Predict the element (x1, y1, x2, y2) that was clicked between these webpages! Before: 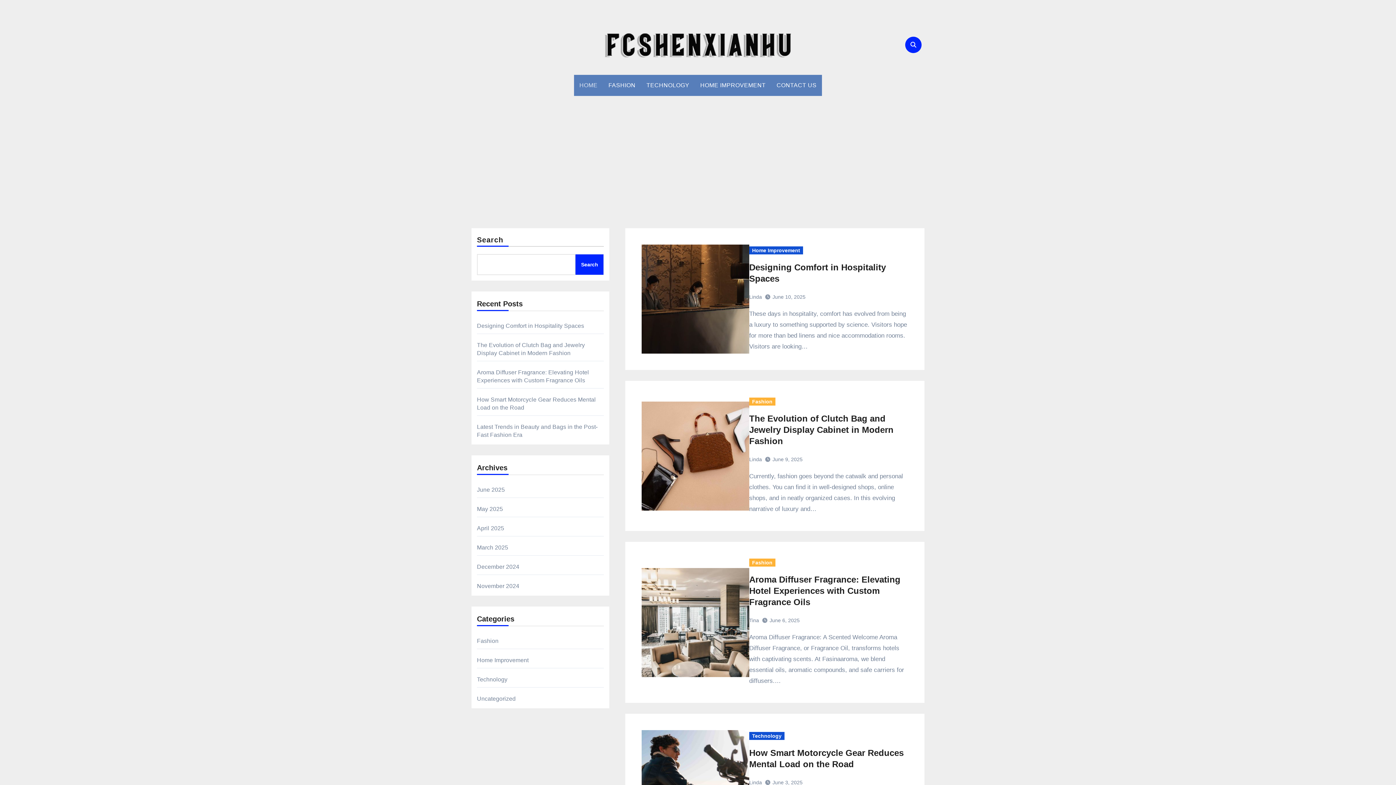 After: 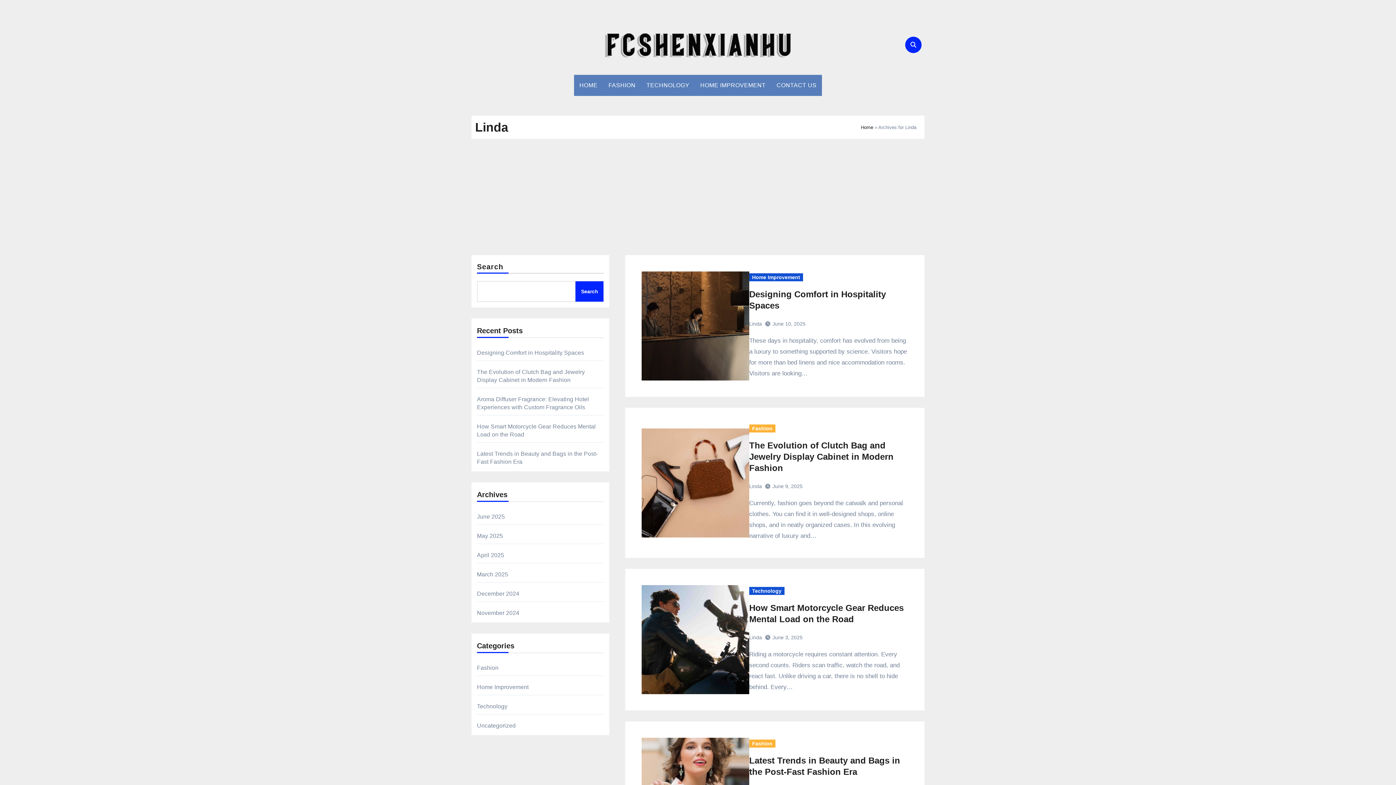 Action: bbox: (749, 294, 762, 300) label: Linda